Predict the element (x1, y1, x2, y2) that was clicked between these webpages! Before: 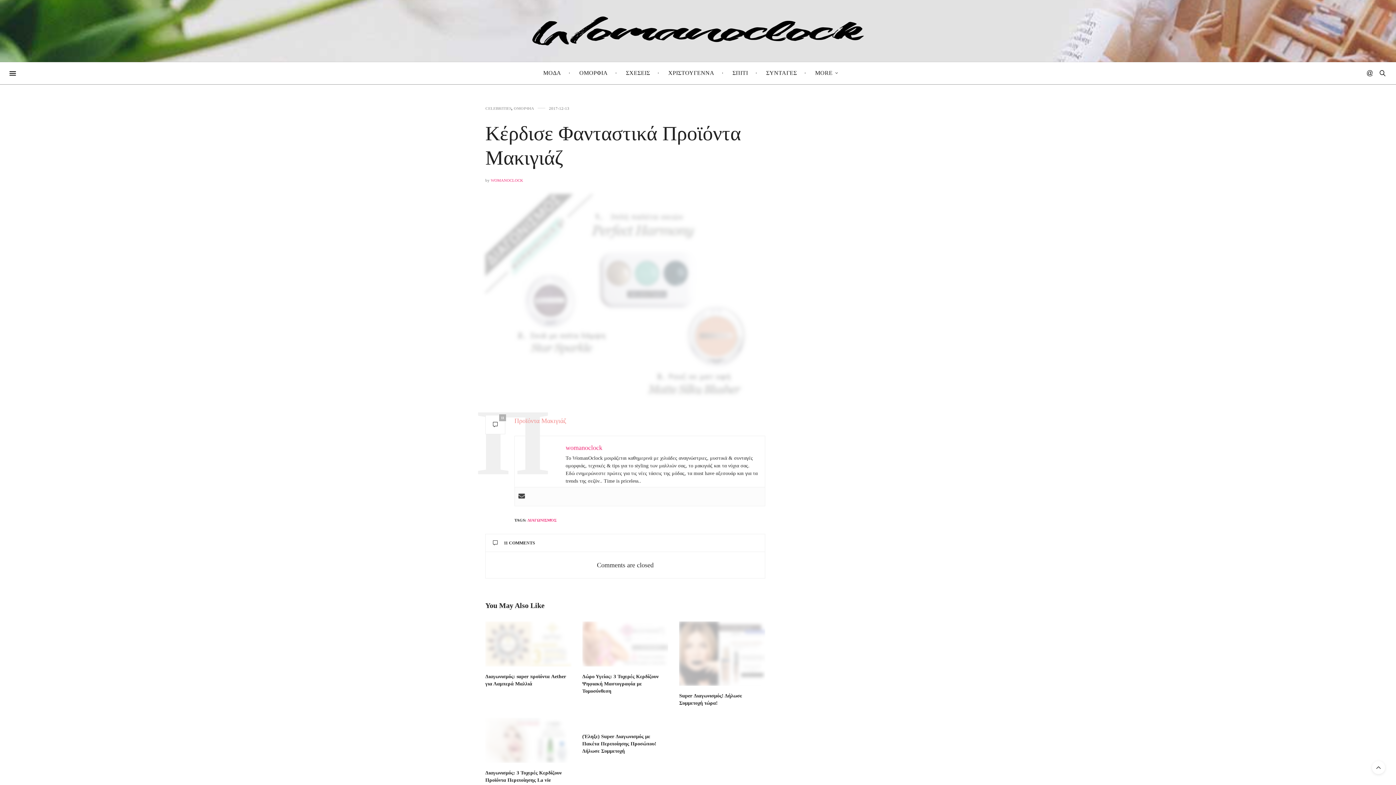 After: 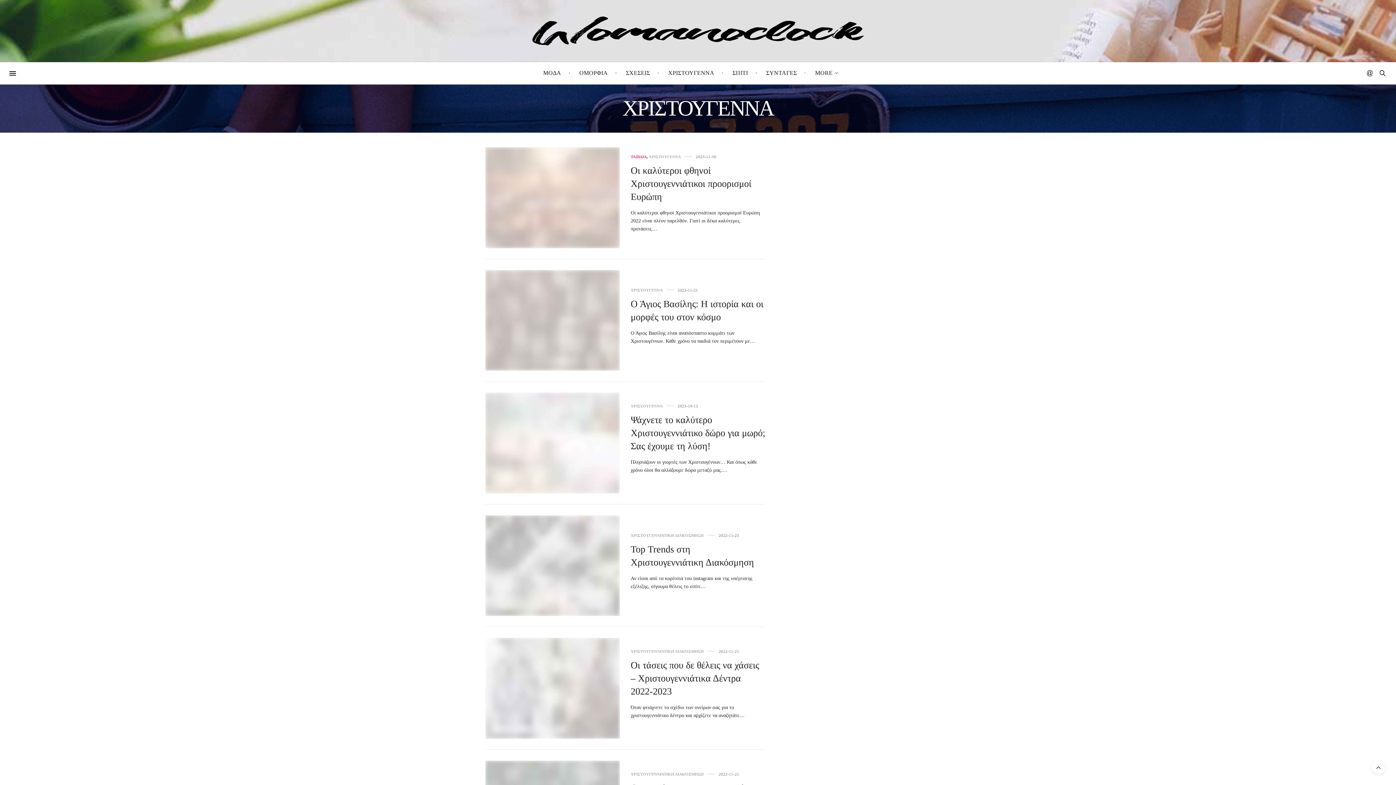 Action: label: ΧΡΙΣΤΟΥΓΕΝΝΑ bbox: (664, 62, 718, 84)